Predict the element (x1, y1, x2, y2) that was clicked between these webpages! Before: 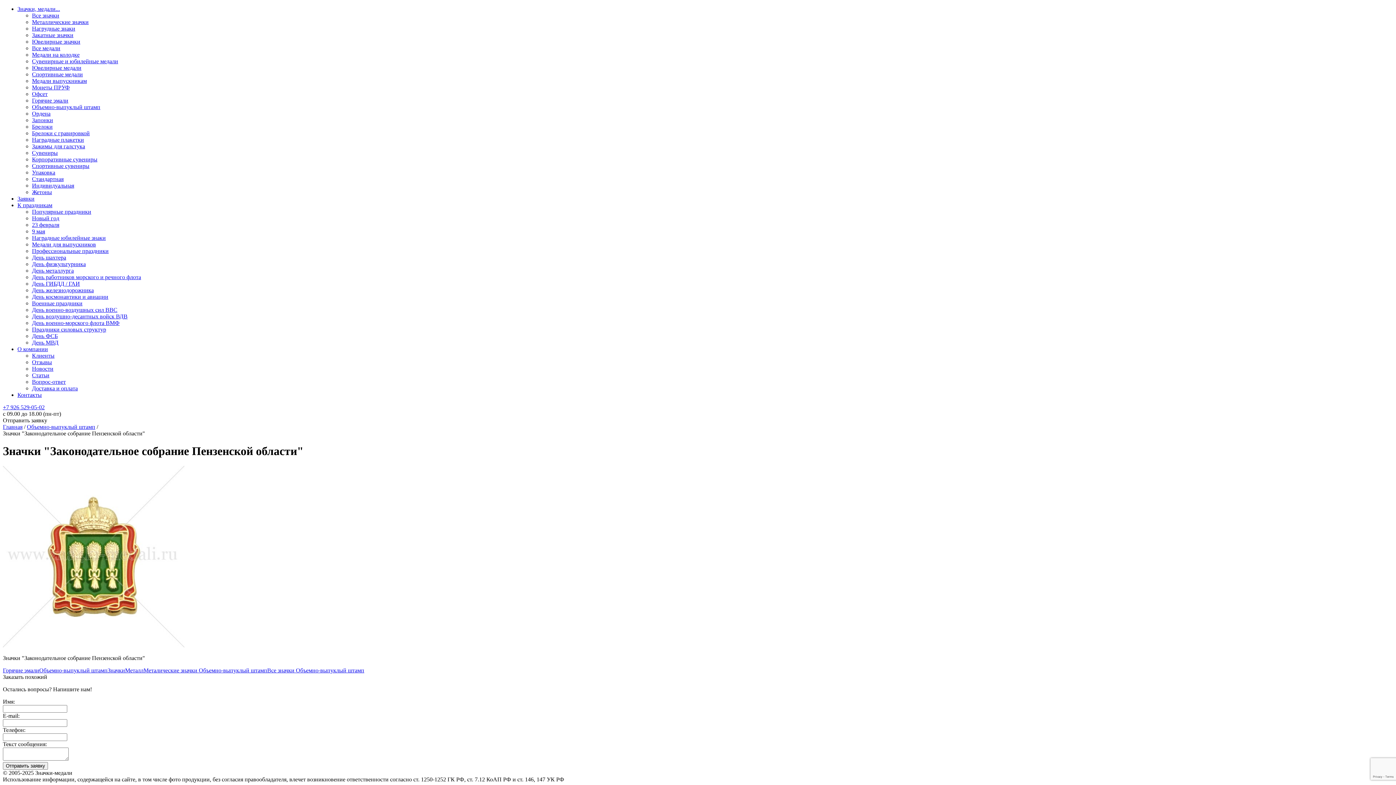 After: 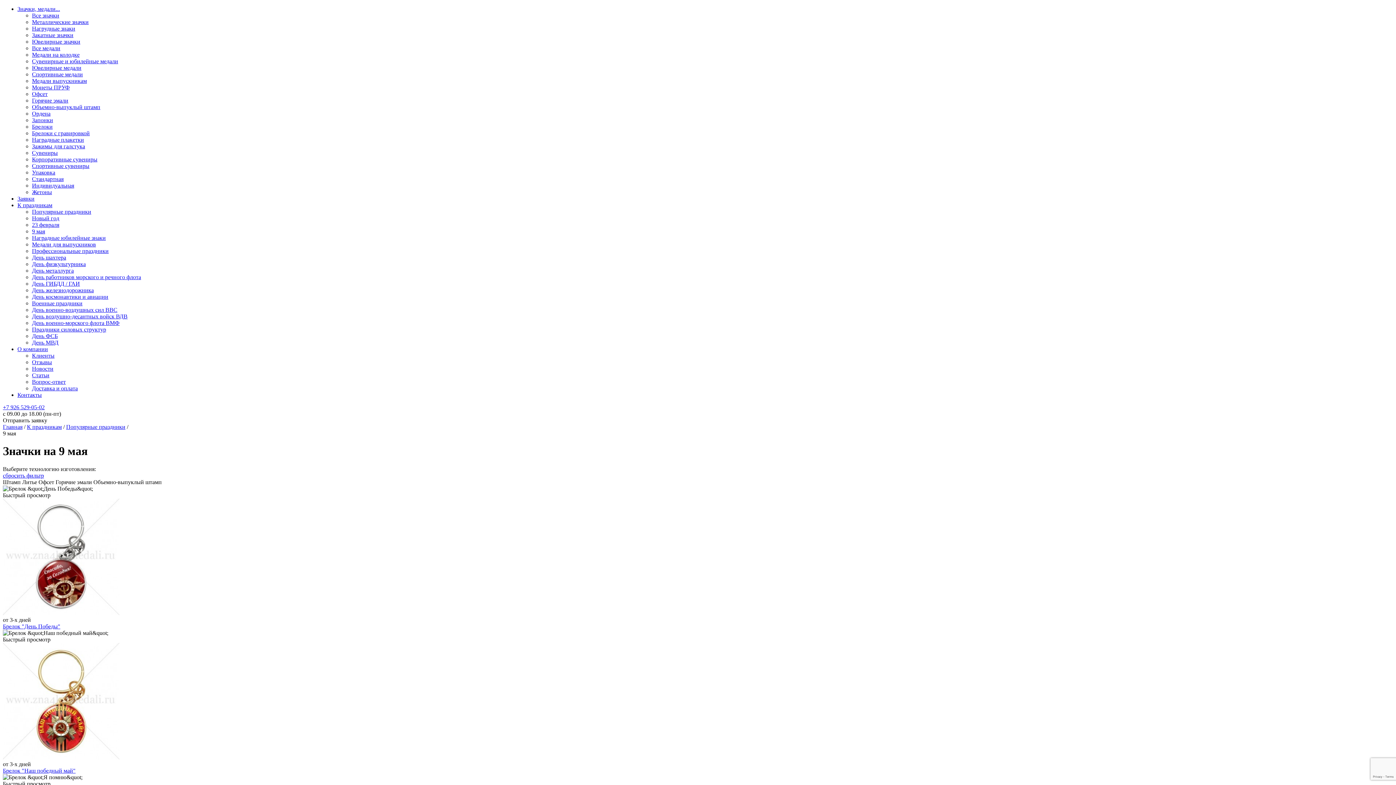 Action: label: 9 мая bbox: (32, 228, 45, 234)